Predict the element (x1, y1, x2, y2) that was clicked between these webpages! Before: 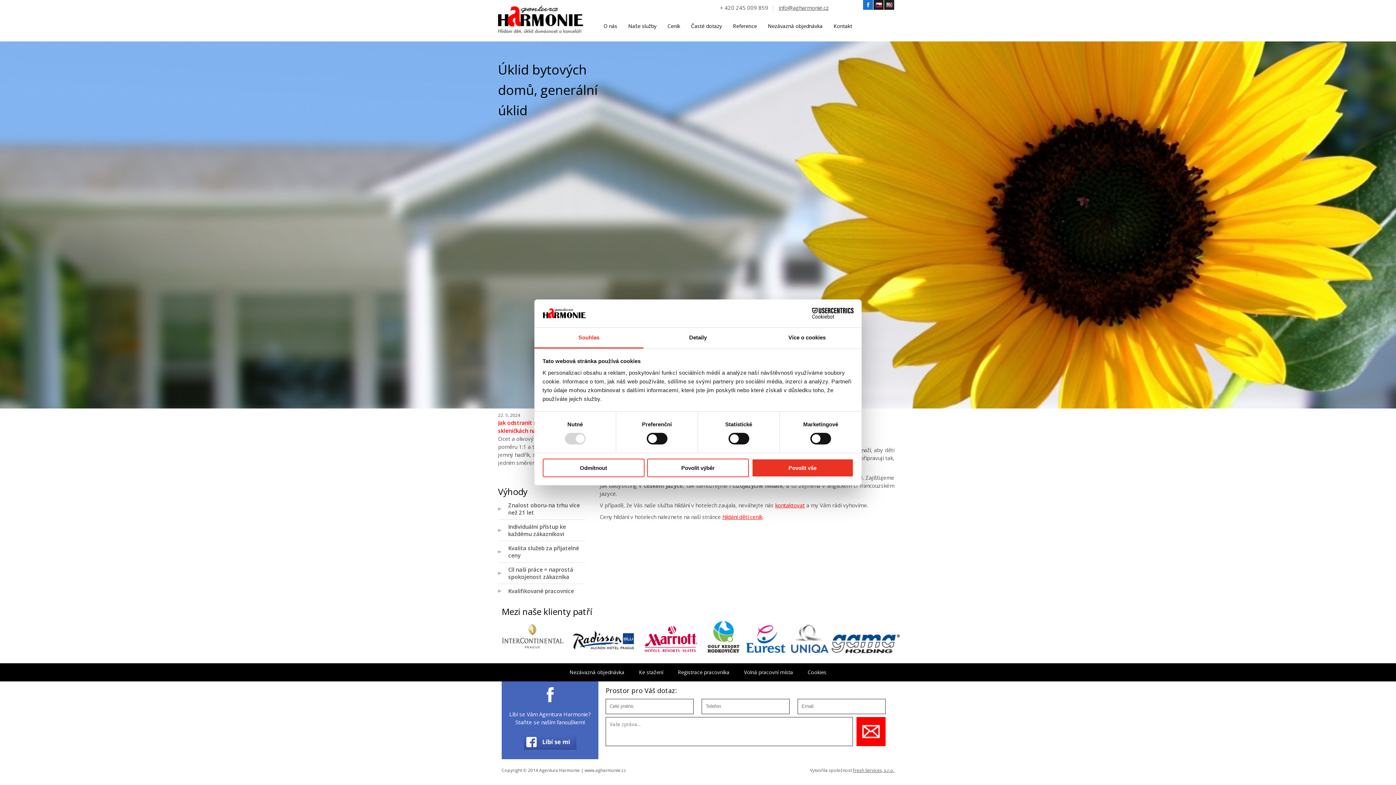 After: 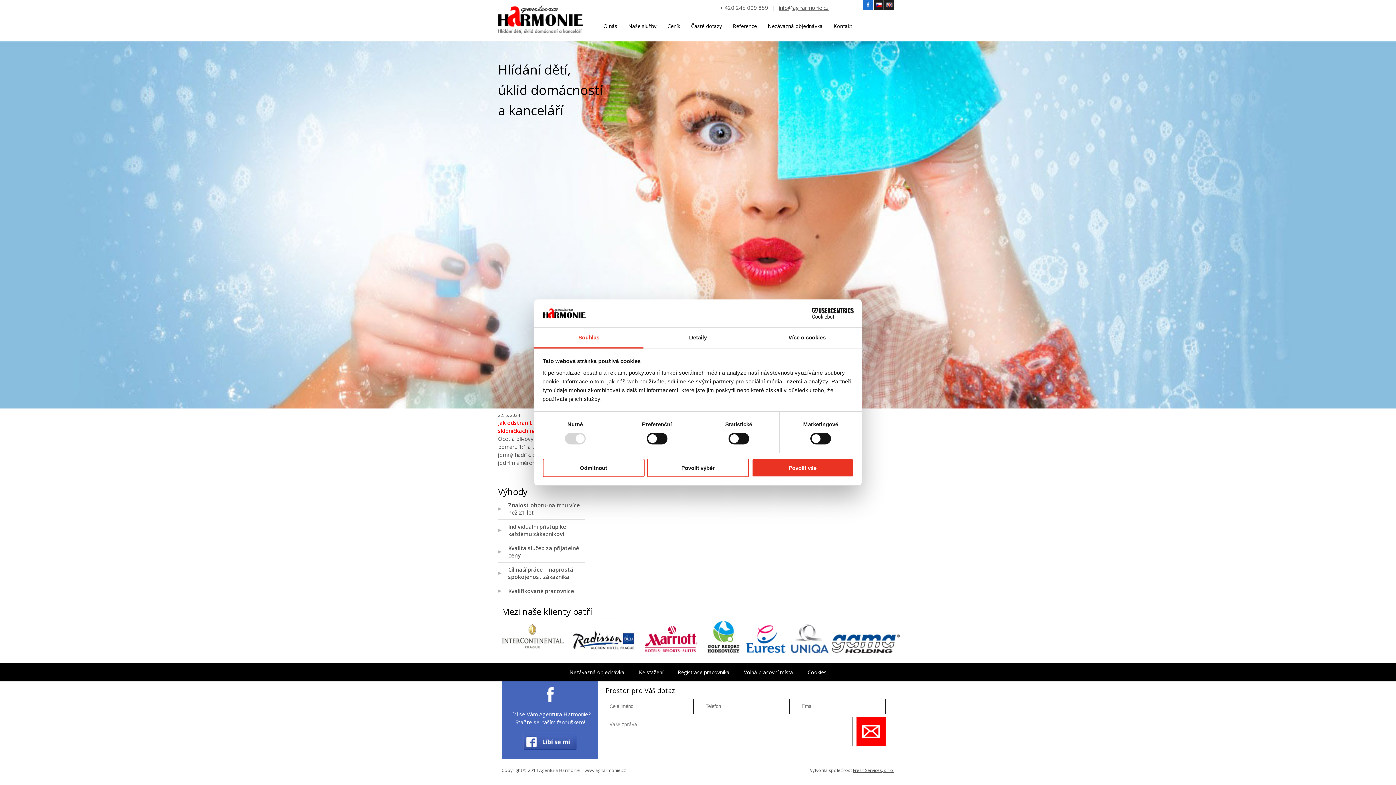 Action: label: Cookies bbox: (807, 663, 826, 681)